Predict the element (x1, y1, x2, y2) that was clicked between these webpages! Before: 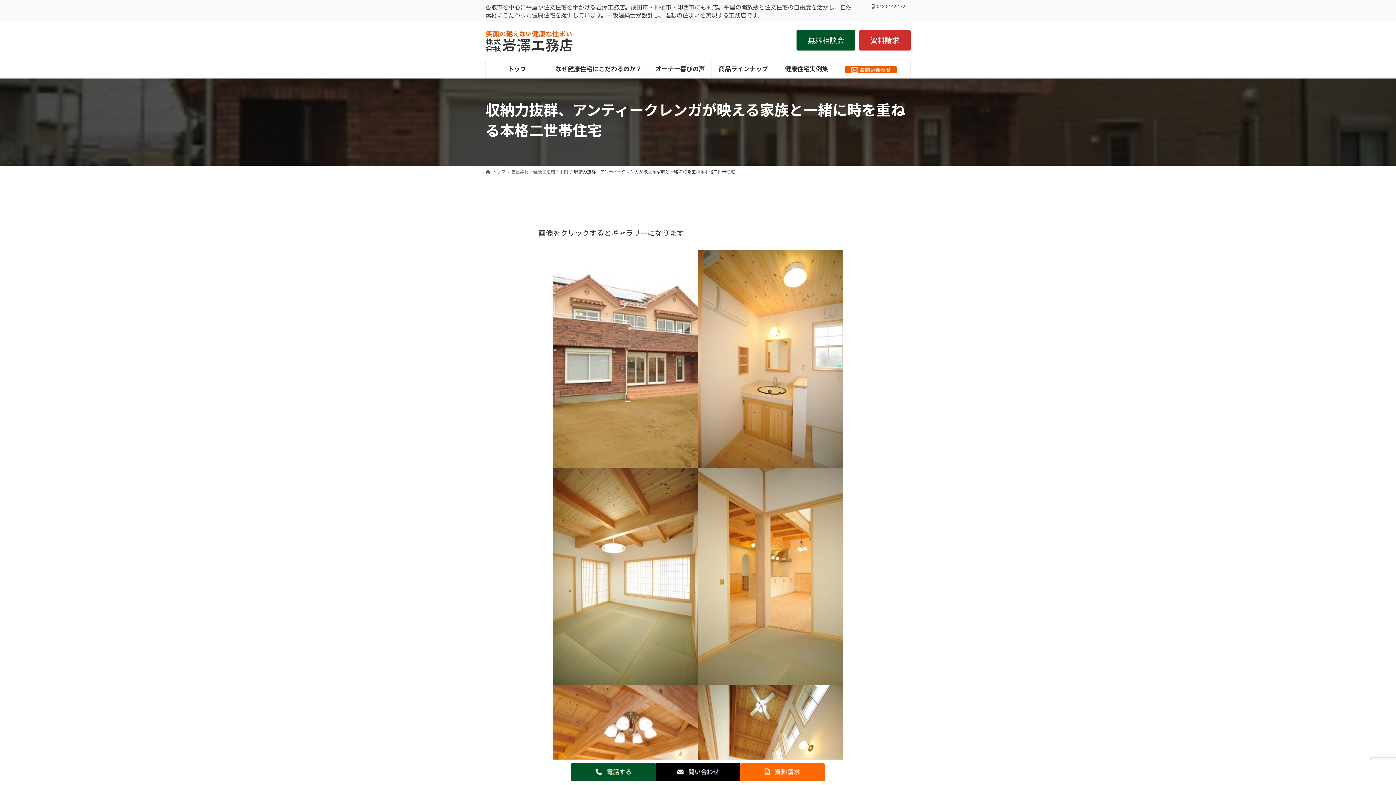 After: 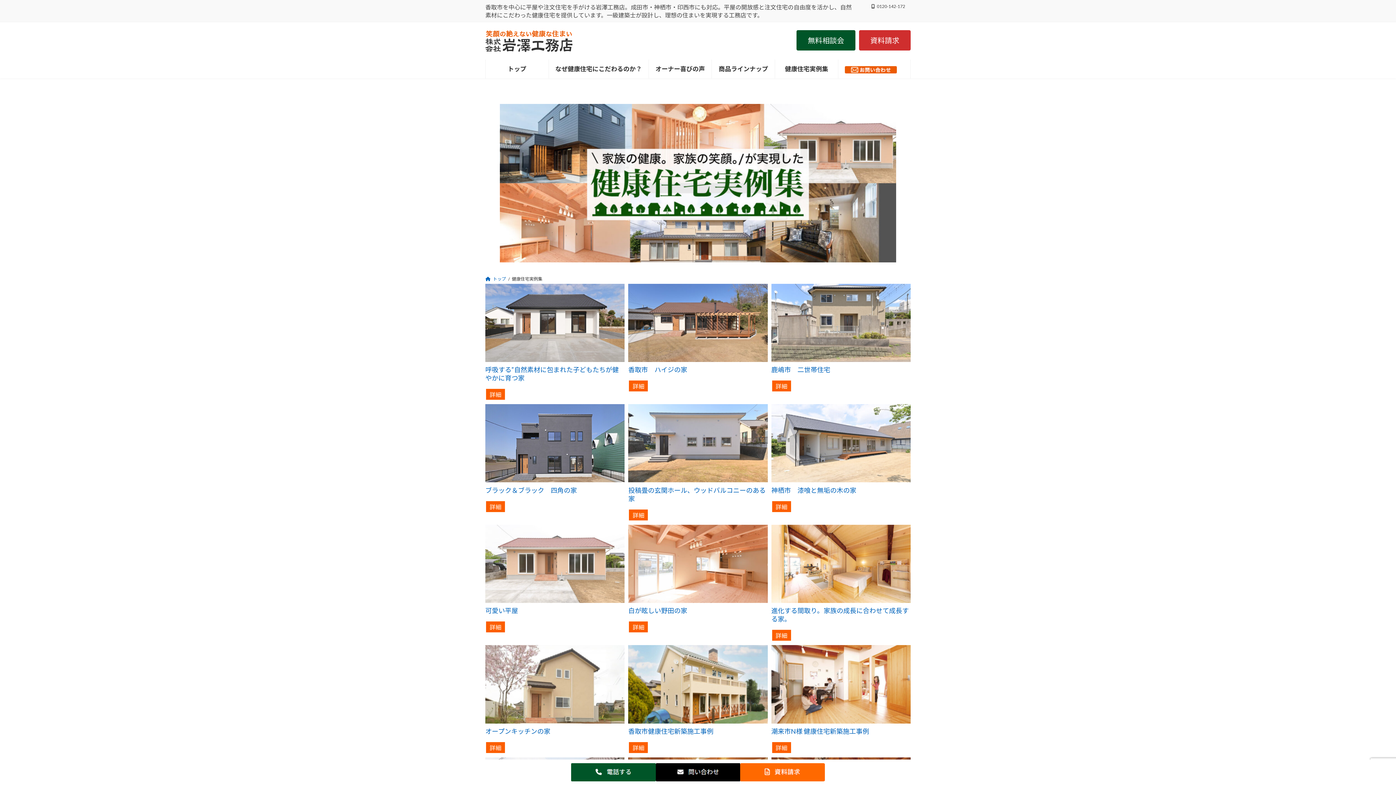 Action: bbox: (775, 59, 838, 78) label: 健康住宅実例集